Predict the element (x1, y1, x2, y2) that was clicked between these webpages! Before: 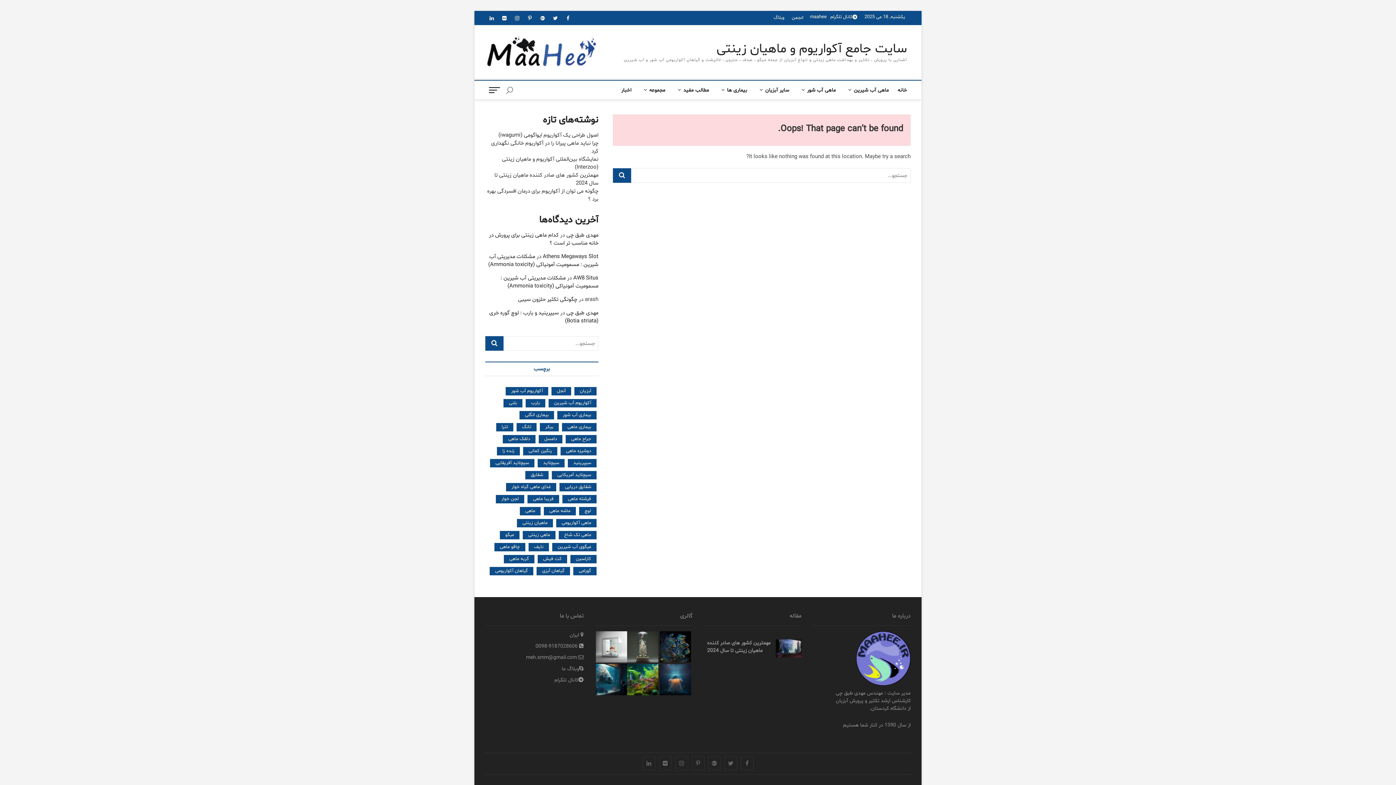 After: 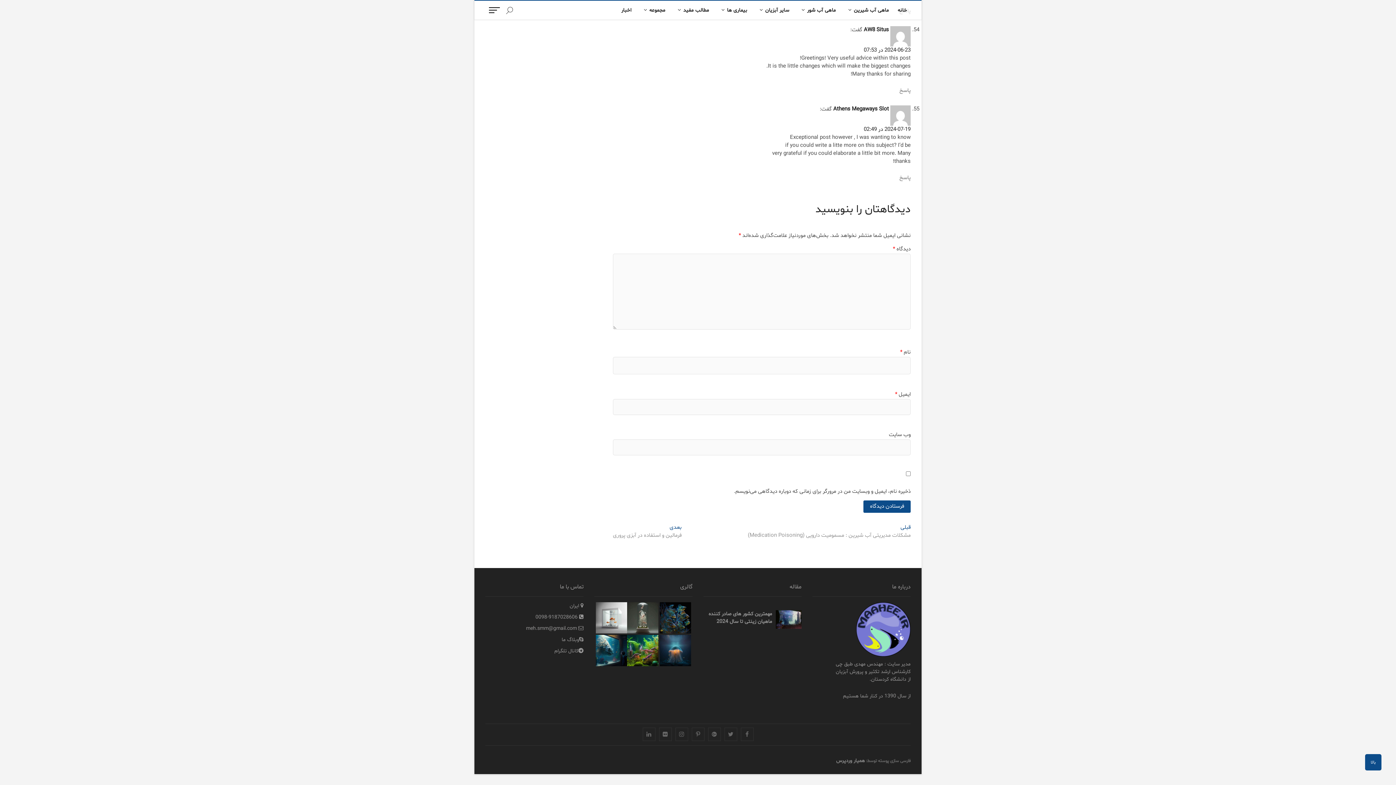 Action: label: مشکلات مدیریتی آب شیرین : مسمومیت آمونیاکی (Ammonia toxicity) bbox: (488, 253, 598, 268)